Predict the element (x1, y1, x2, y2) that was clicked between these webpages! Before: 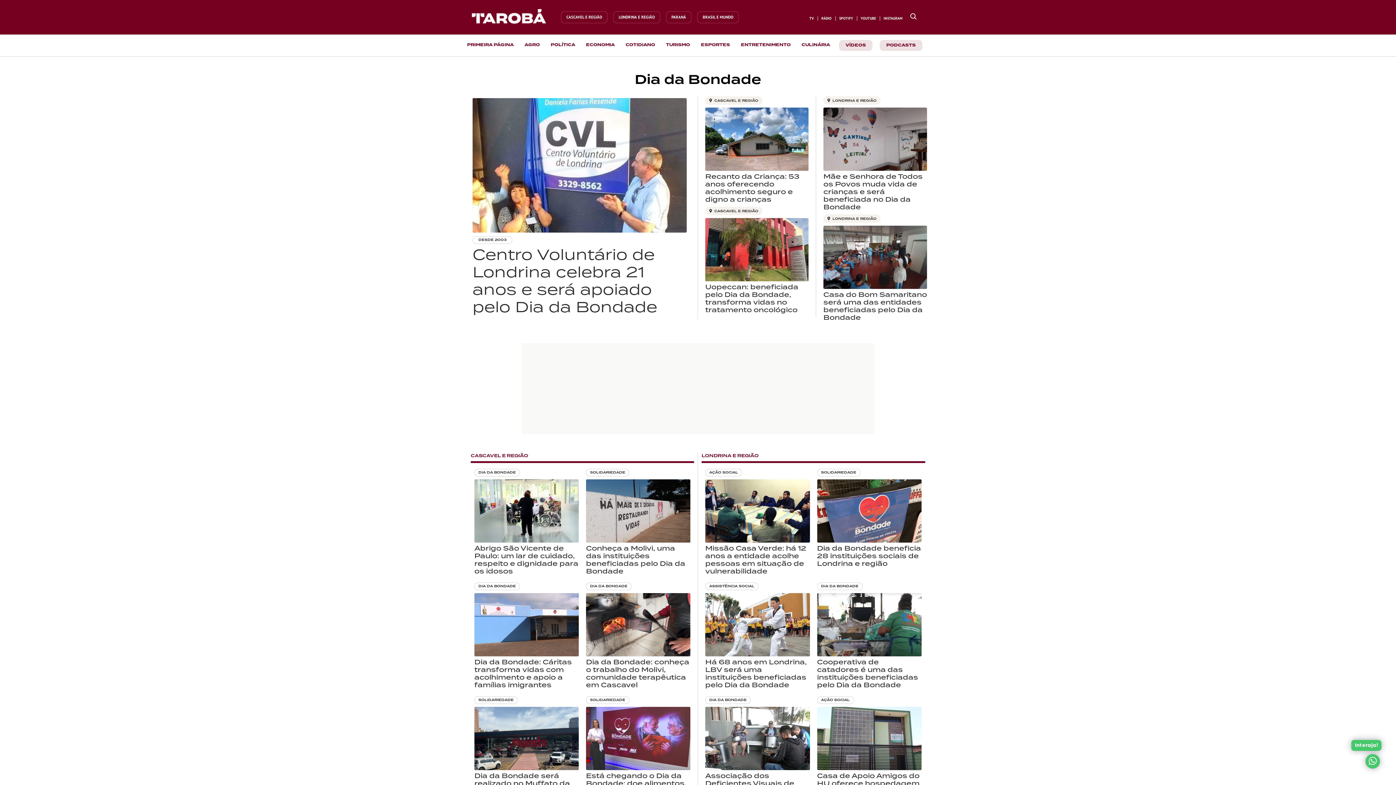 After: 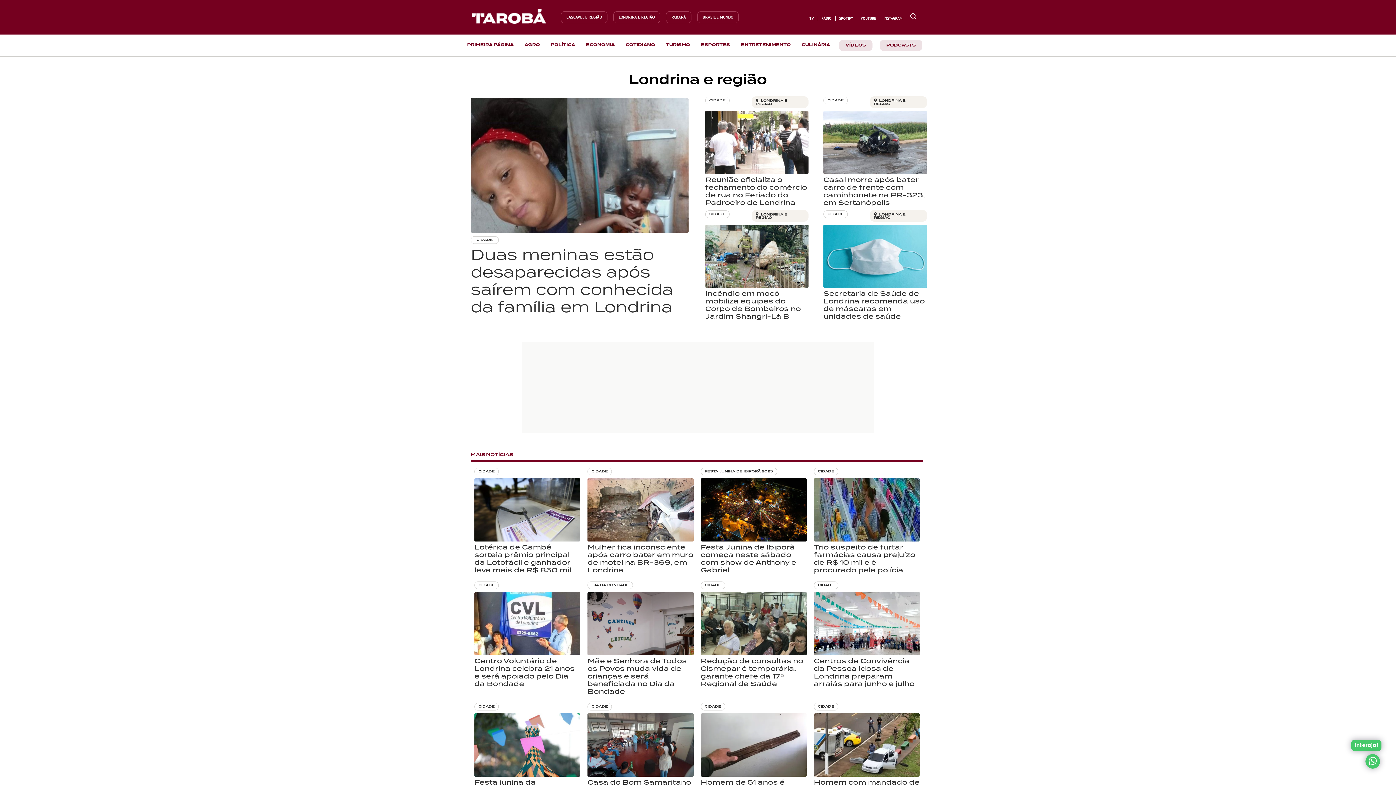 Action: label: Ir para a página bbox: (613, 11, 660, 23)